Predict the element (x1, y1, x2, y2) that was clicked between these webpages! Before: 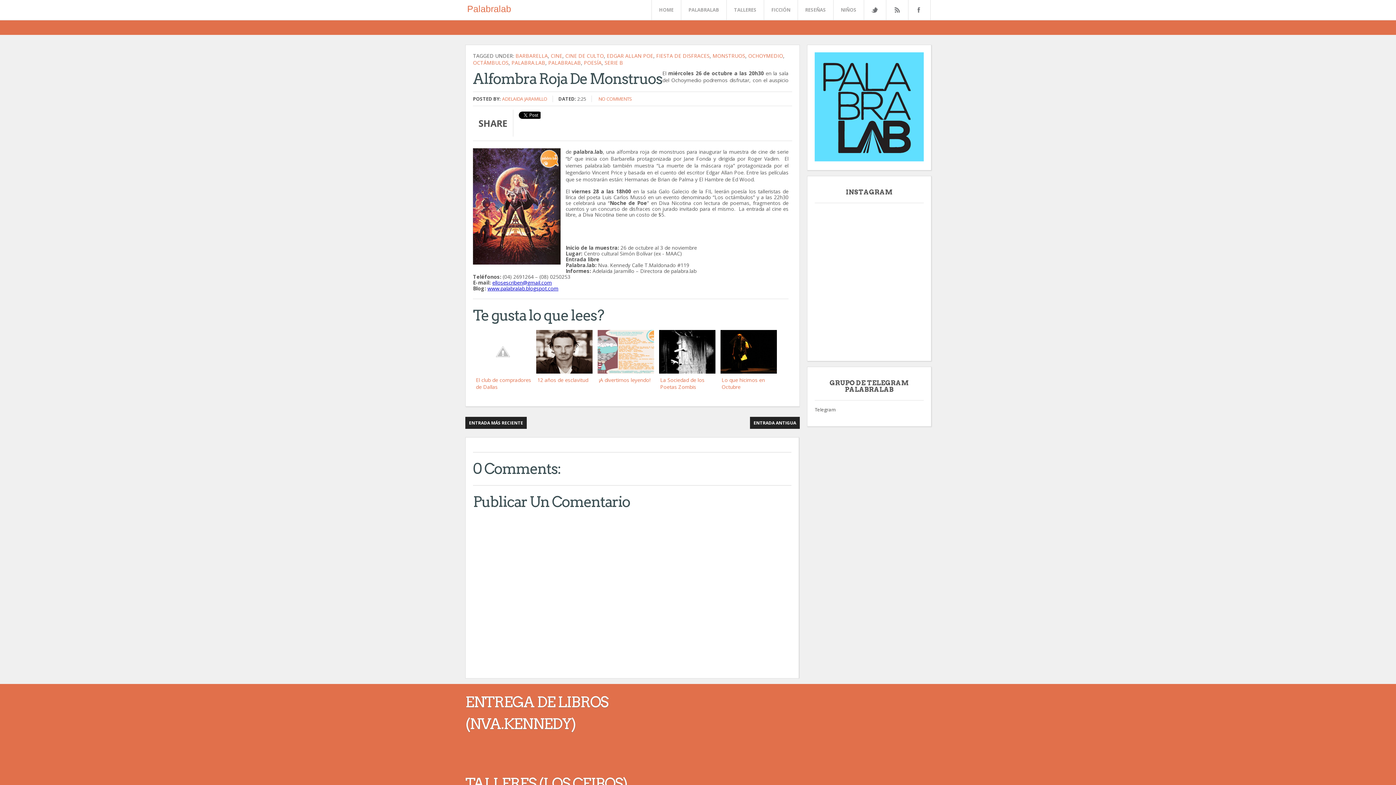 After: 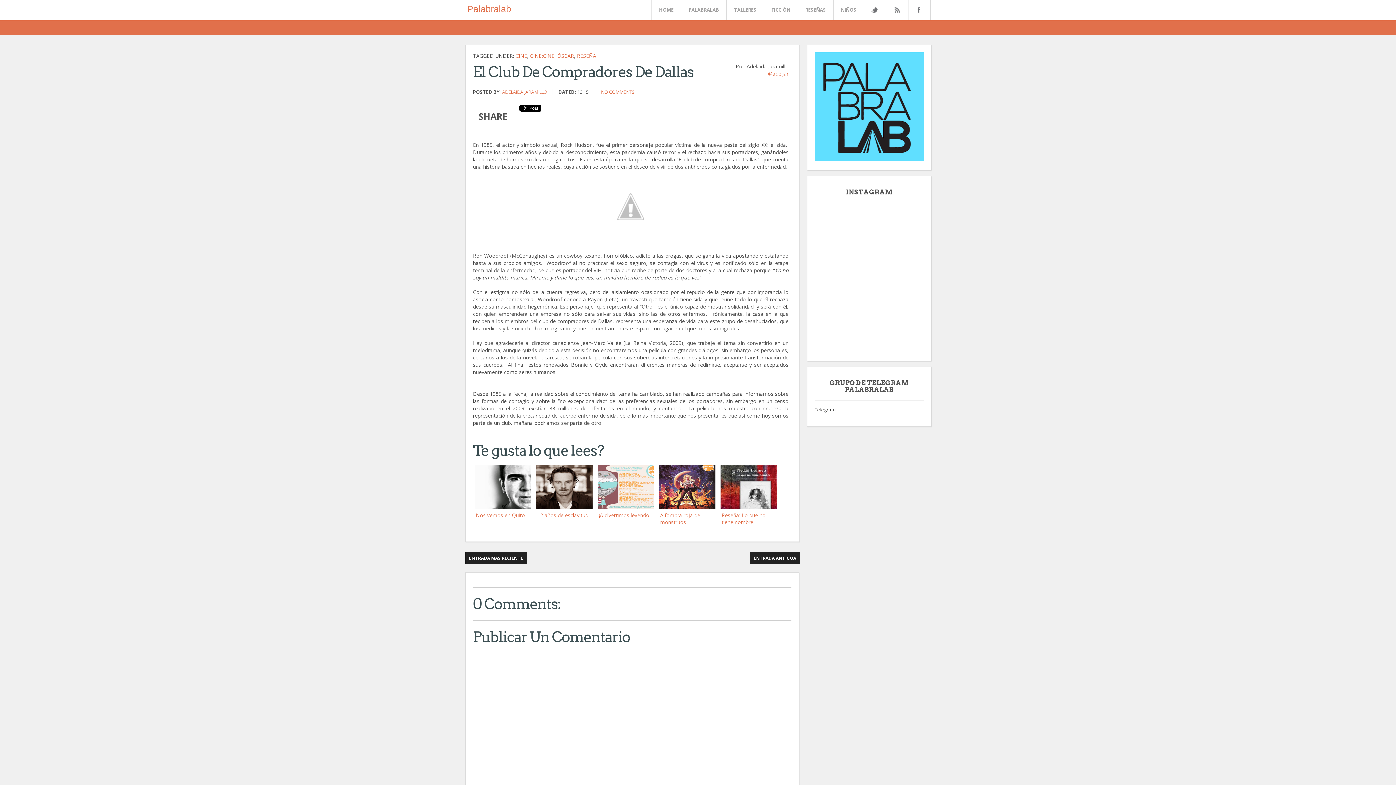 Action: label: 

El club de compradores de Dallas bbox: (473, 328, 534, 397)